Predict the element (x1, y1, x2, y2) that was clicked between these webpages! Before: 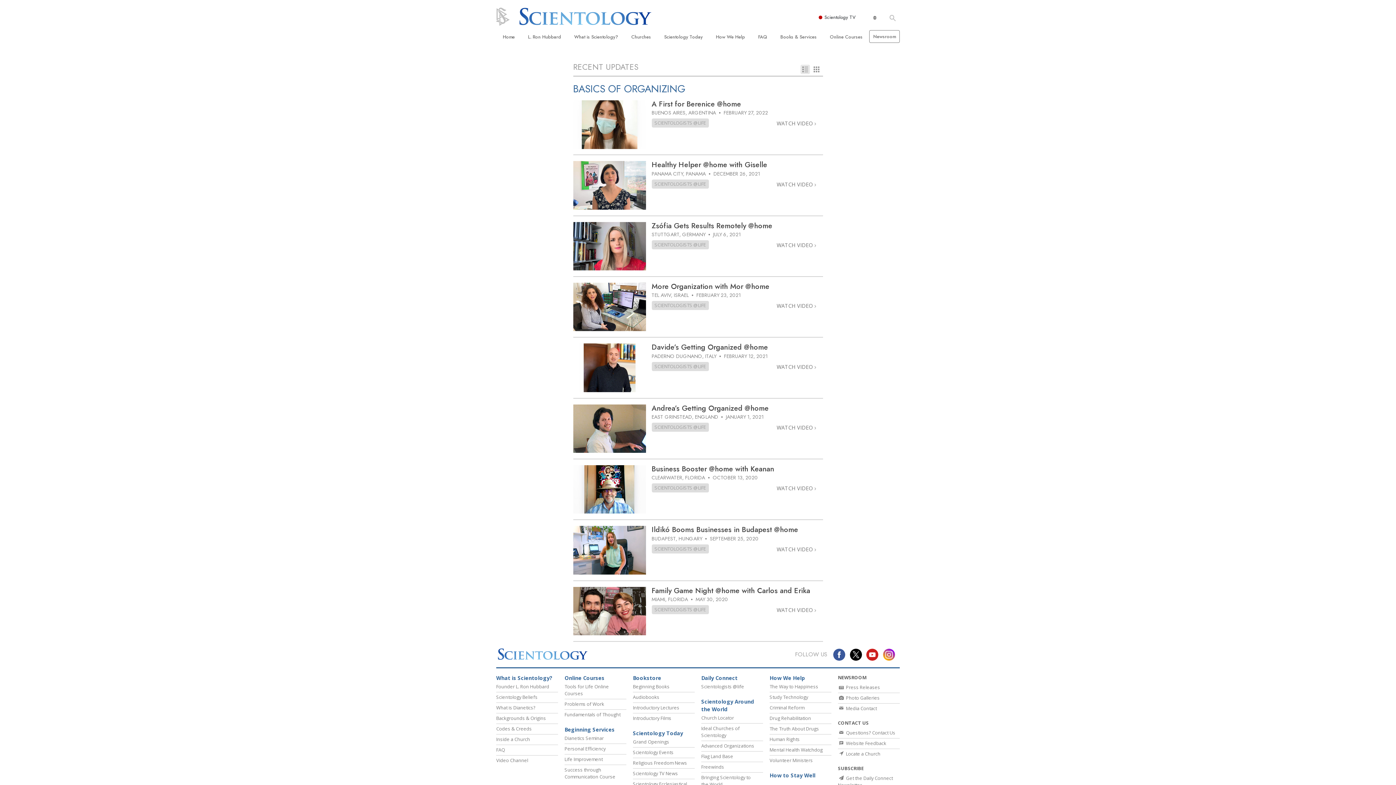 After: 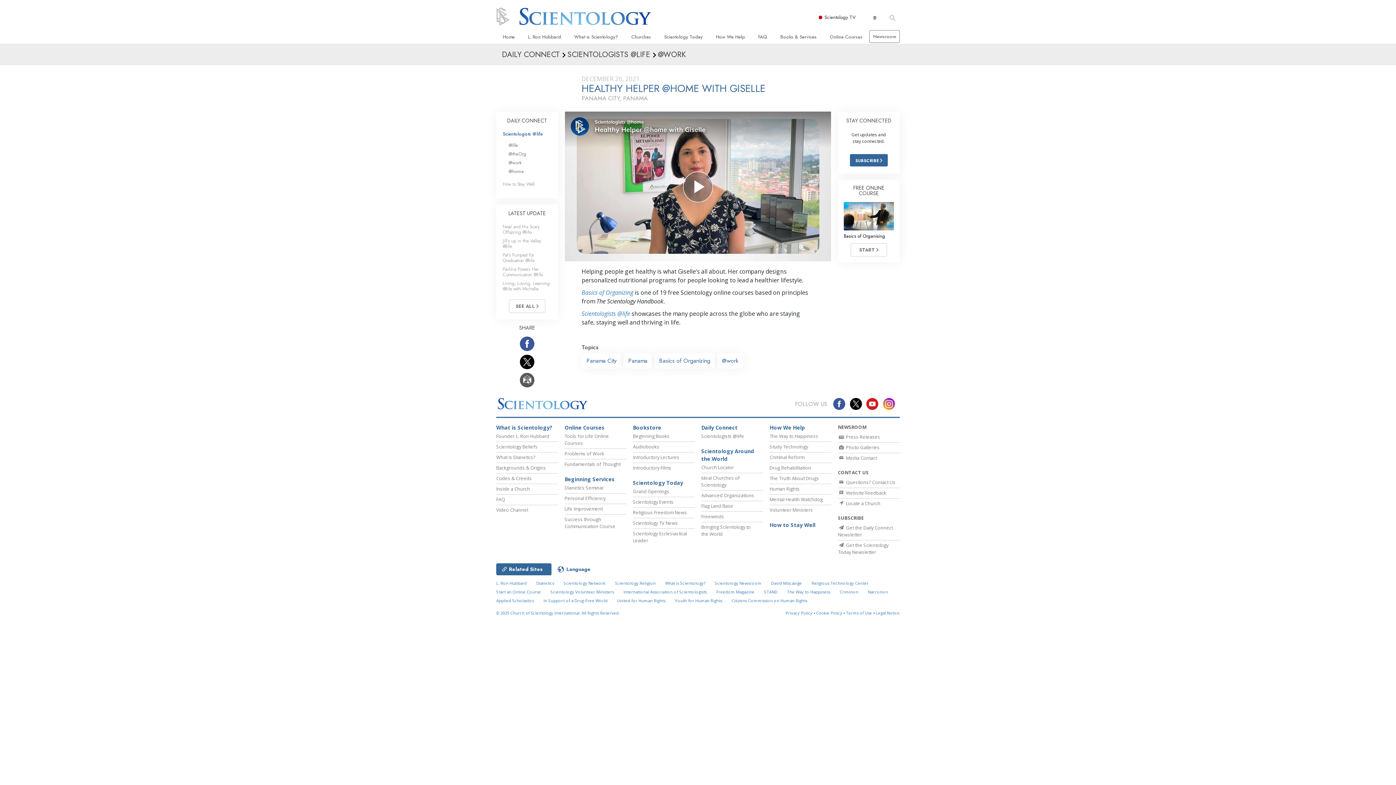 Action: label: Healthy Helper @home with Giselle
PANAMA CITY, PANAMA  •  DECEMBER 26, 2021 bbox: (651, 161, 817, 177)